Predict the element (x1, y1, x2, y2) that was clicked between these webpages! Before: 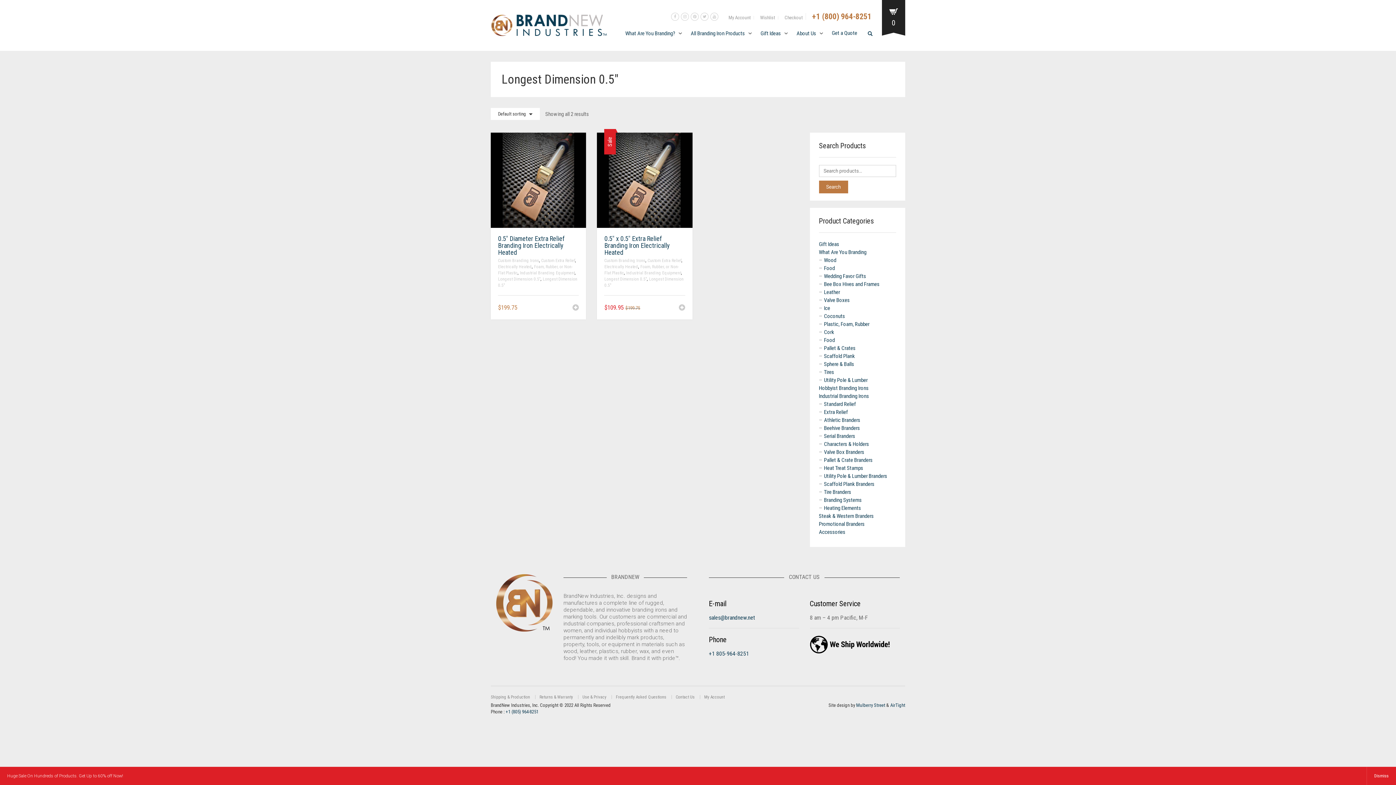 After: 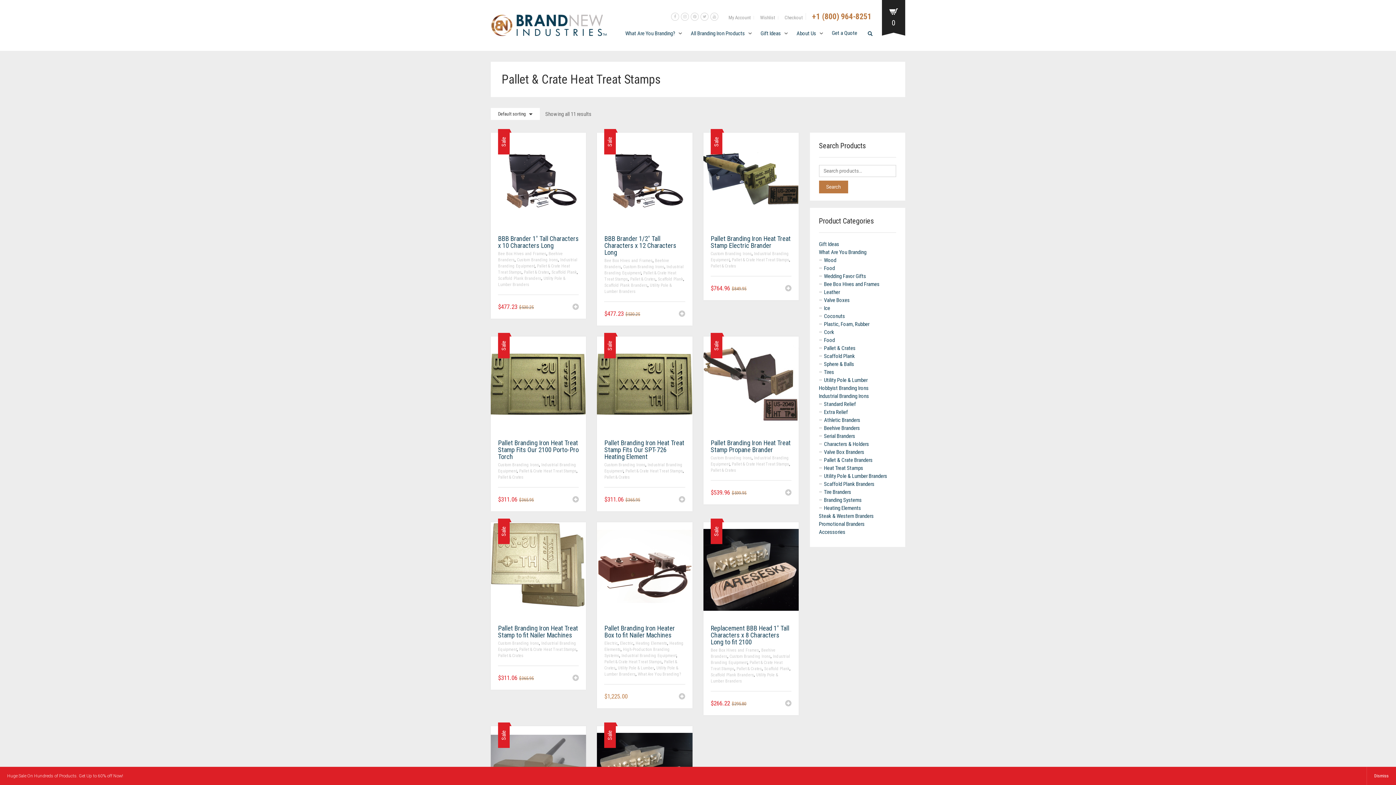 Action: label: Pallet & Crate Branders bbox: (824, 457, 872, 463)